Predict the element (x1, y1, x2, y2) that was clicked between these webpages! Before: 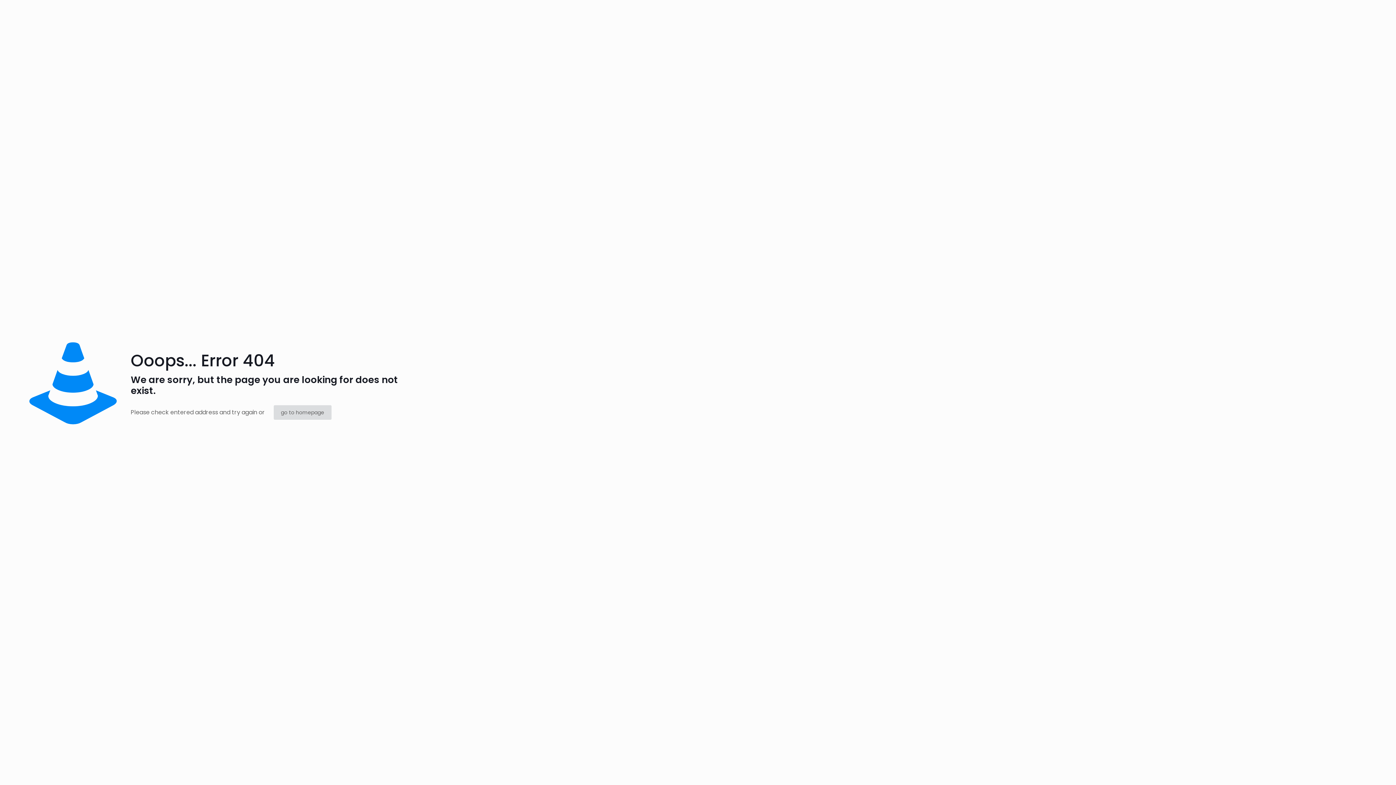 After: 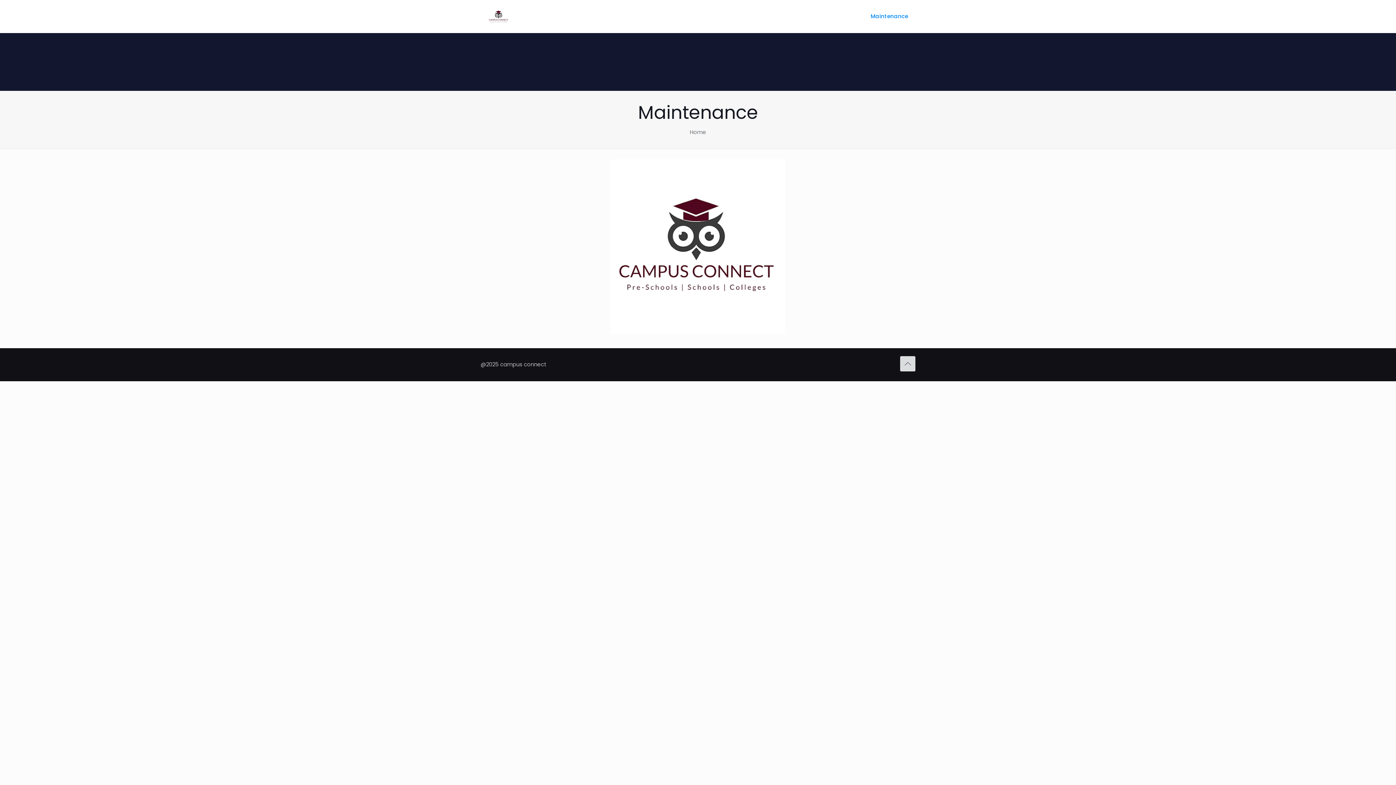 Action: label: go to homepage bbox: (273, 405, 331, 420)